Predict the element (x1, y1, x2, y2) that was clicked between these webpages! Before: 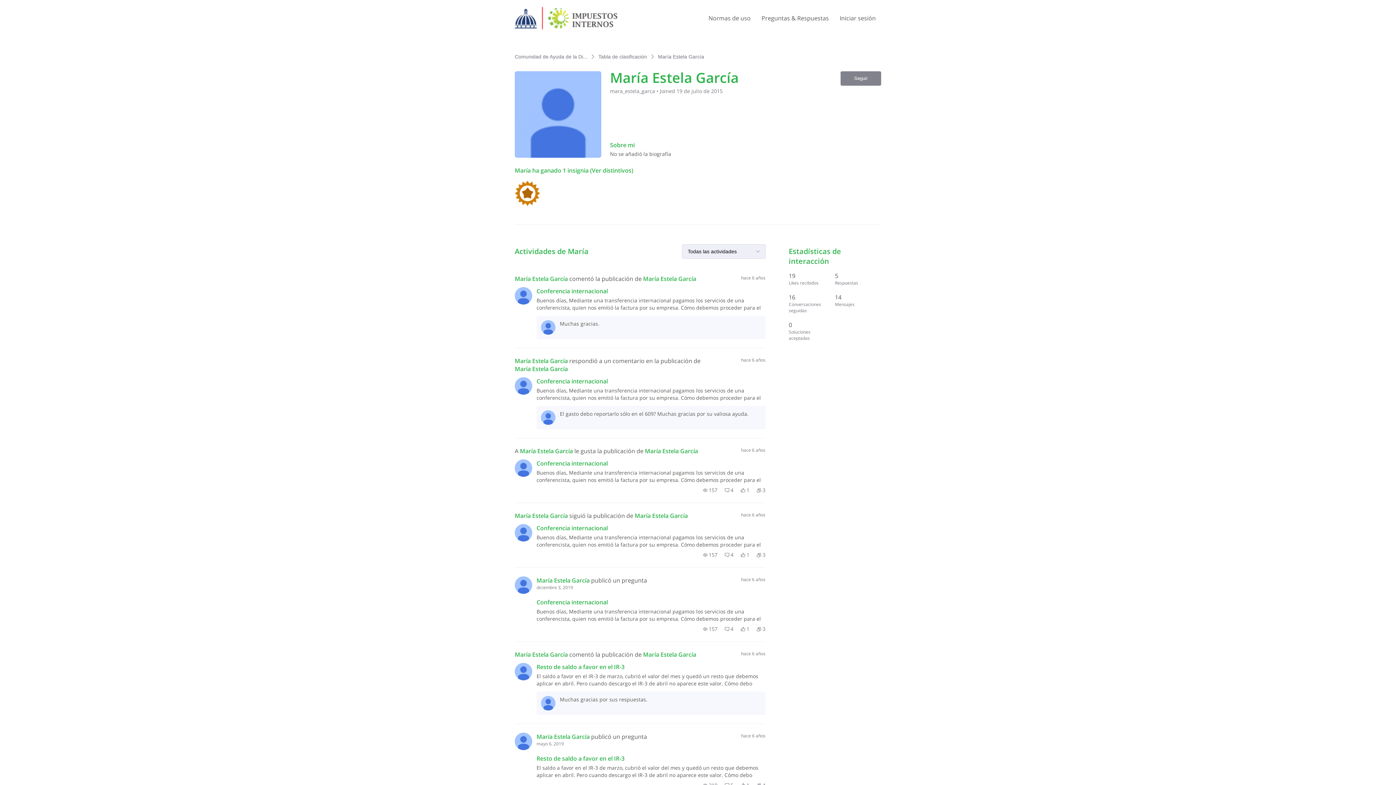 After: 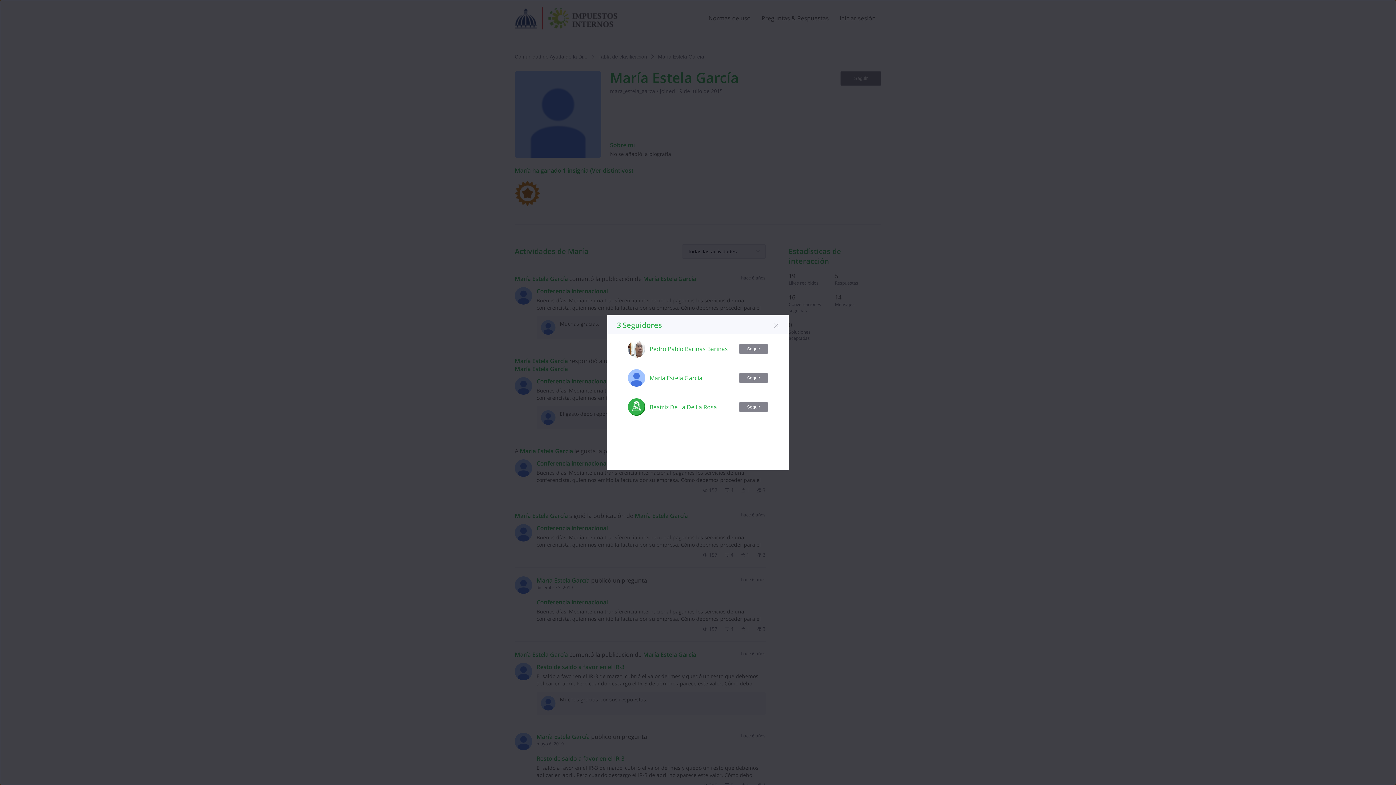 Action: label: 3 Seguidores bbox: (756, 486, 765, 494)